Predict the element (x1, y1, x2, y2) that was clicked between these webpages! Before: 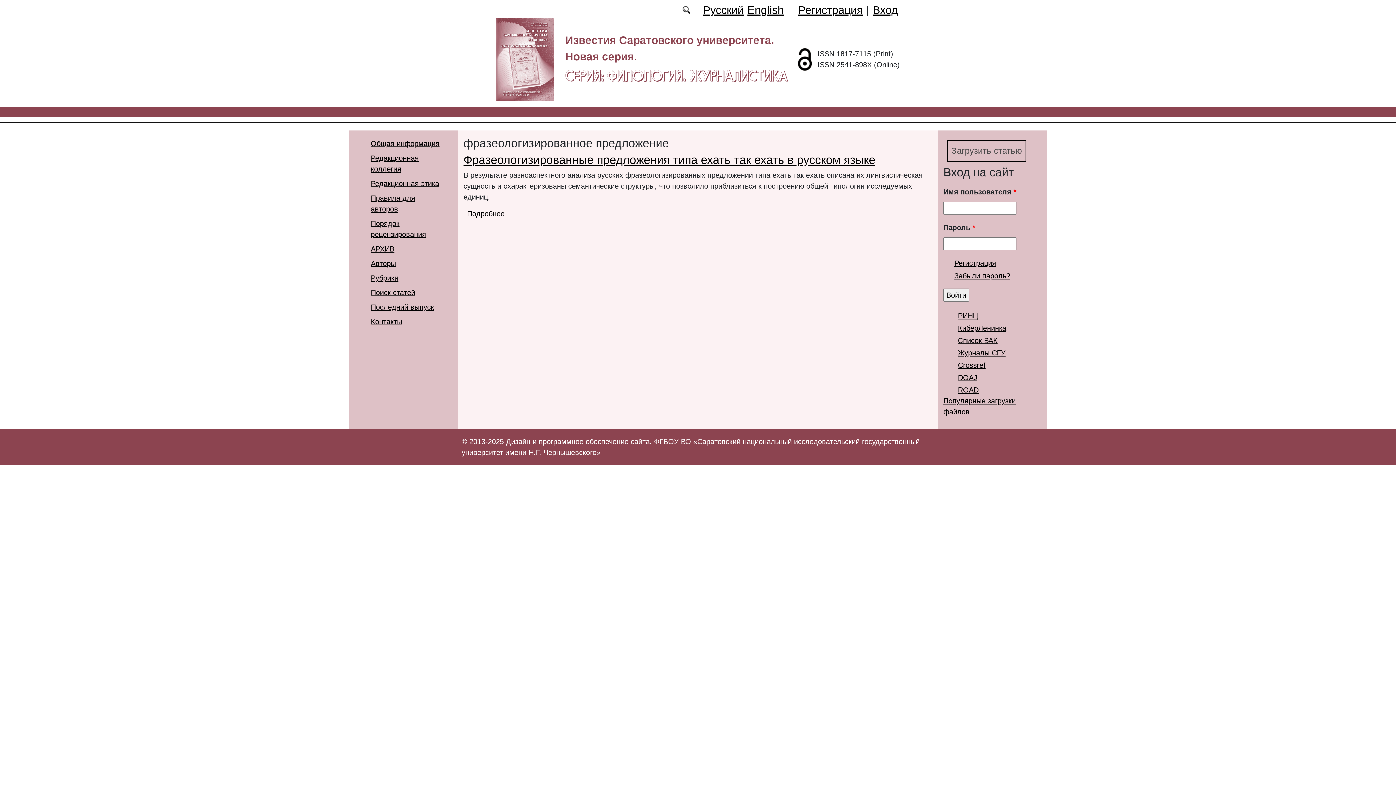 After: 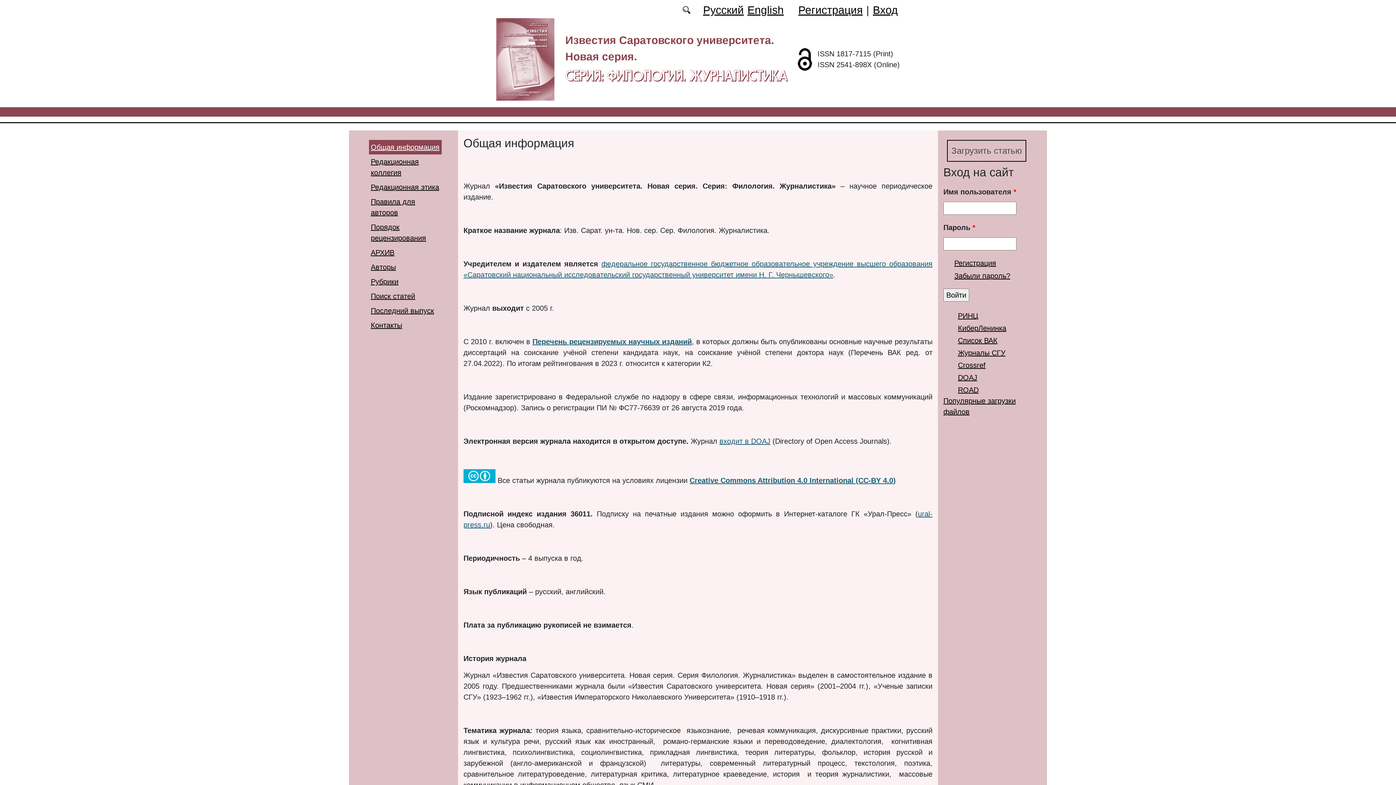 Action: bbox: (370, 139, 439, 147) label: Общая информация